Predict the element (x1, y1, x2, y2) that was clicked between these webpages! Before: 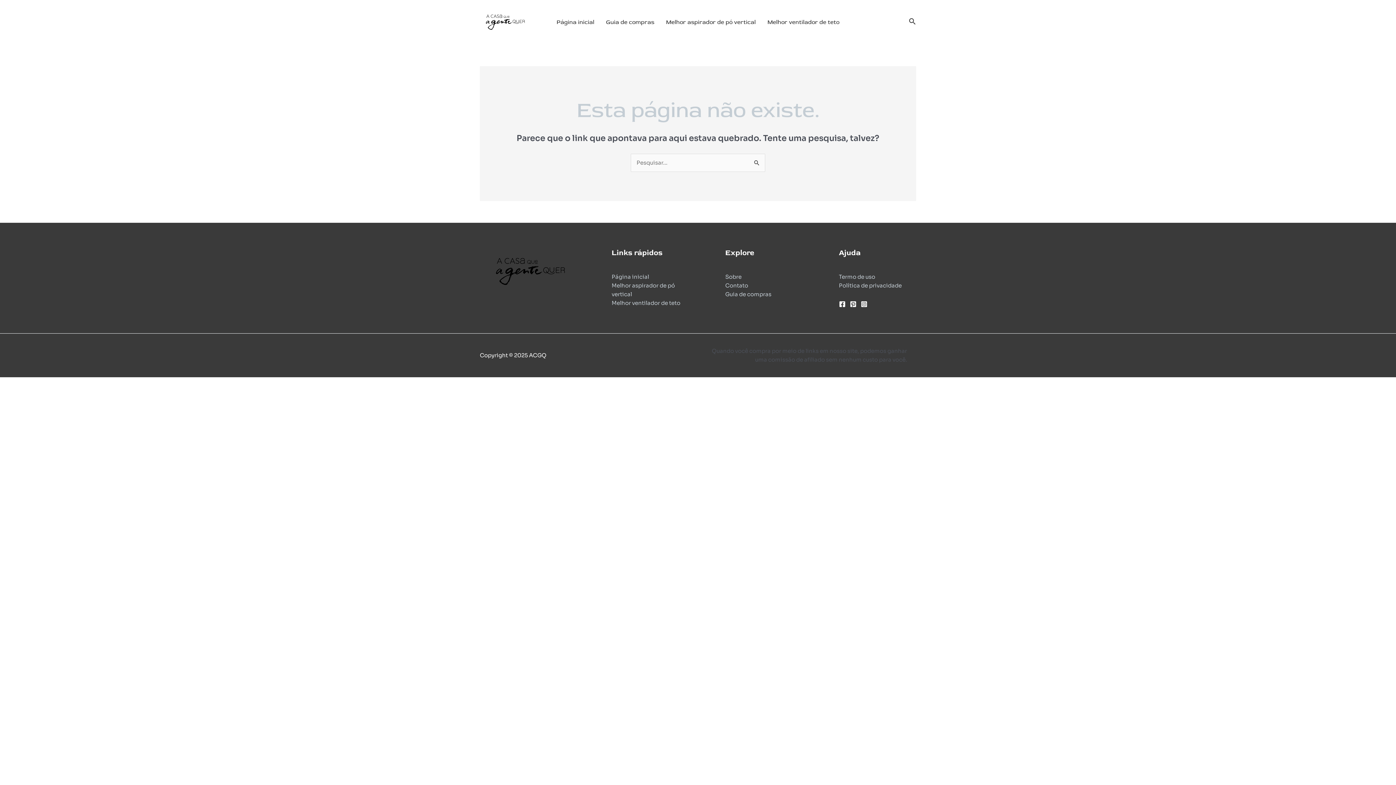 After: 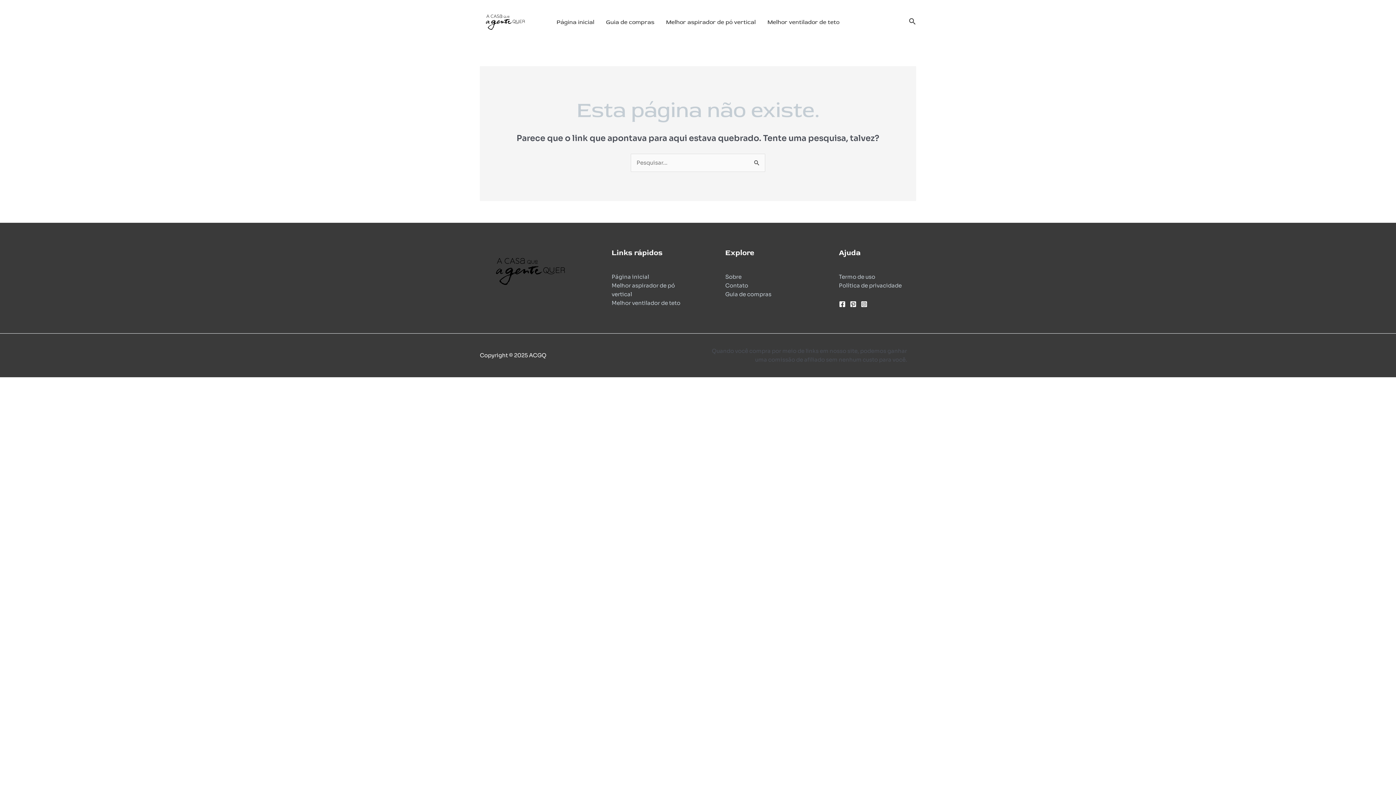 Action: bbox: (850, 301, 856, 307) label: Pinterest